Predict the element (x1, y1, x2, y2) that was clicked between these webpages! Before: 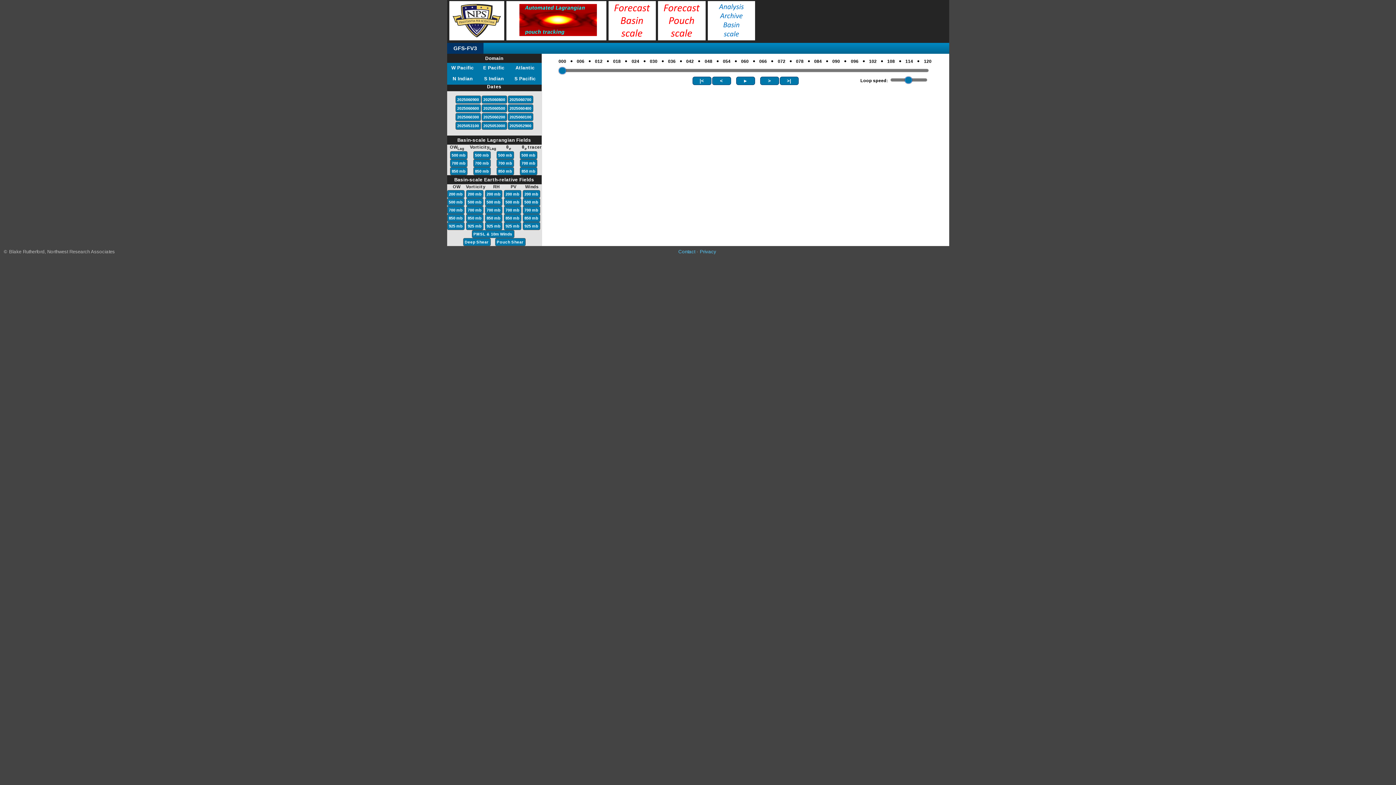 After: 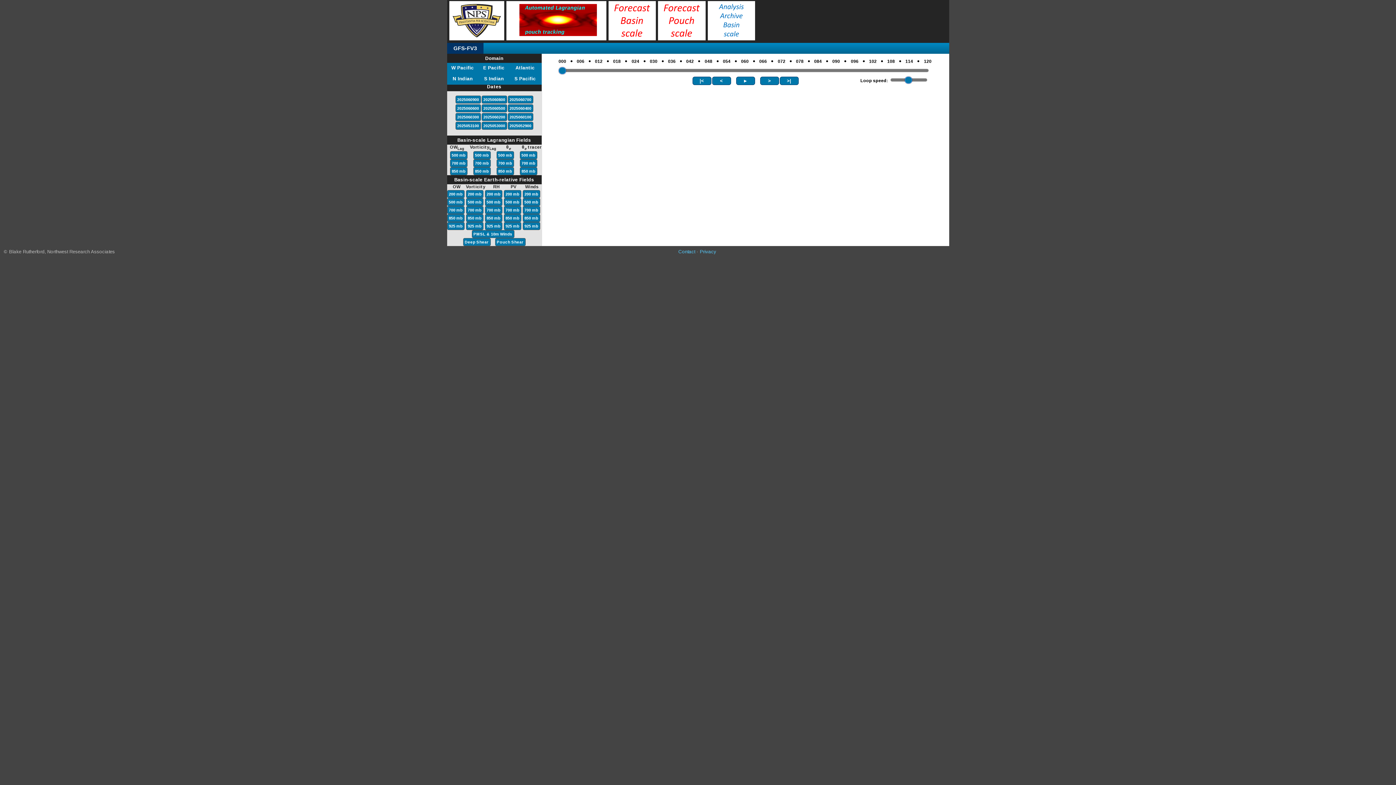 Action: bbox: (523, 199, 539, 205) label: 500 mb